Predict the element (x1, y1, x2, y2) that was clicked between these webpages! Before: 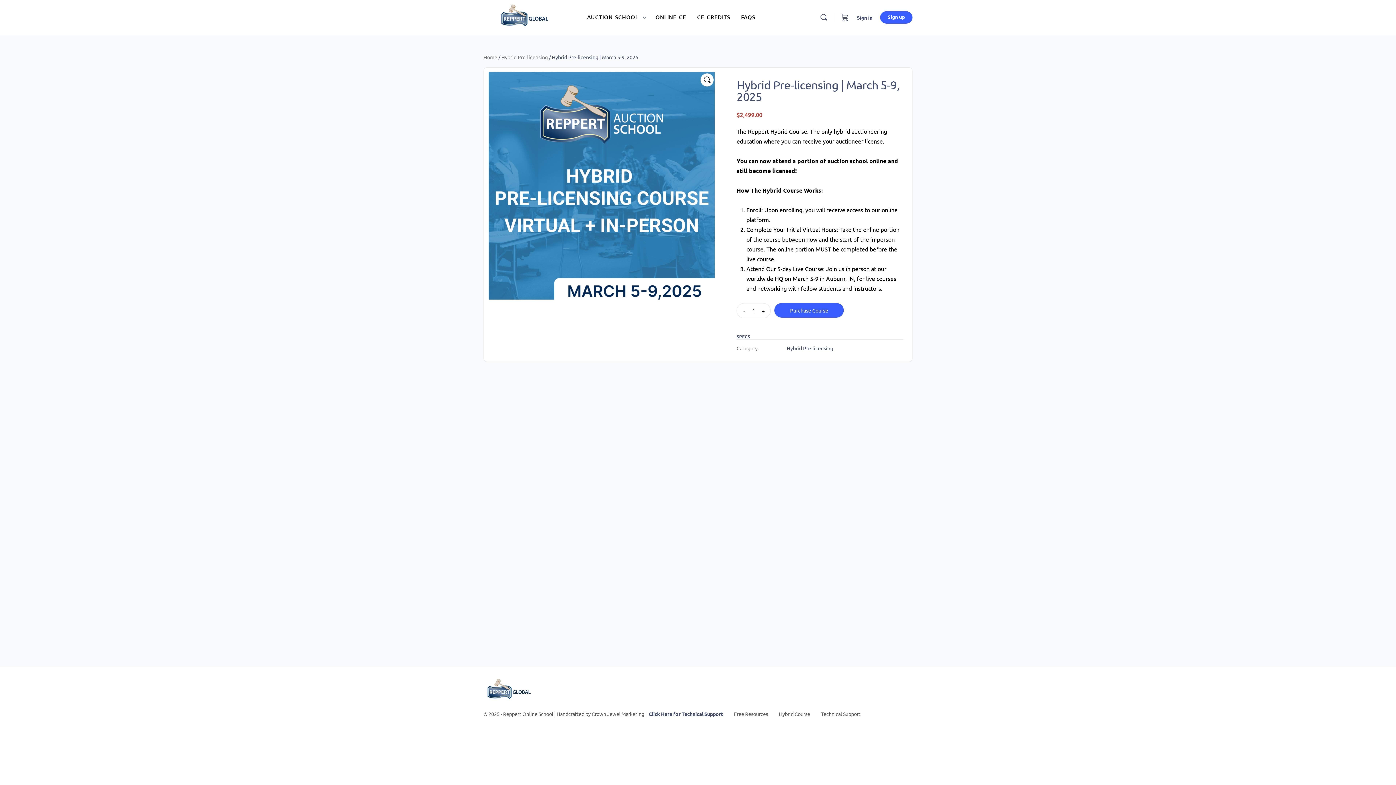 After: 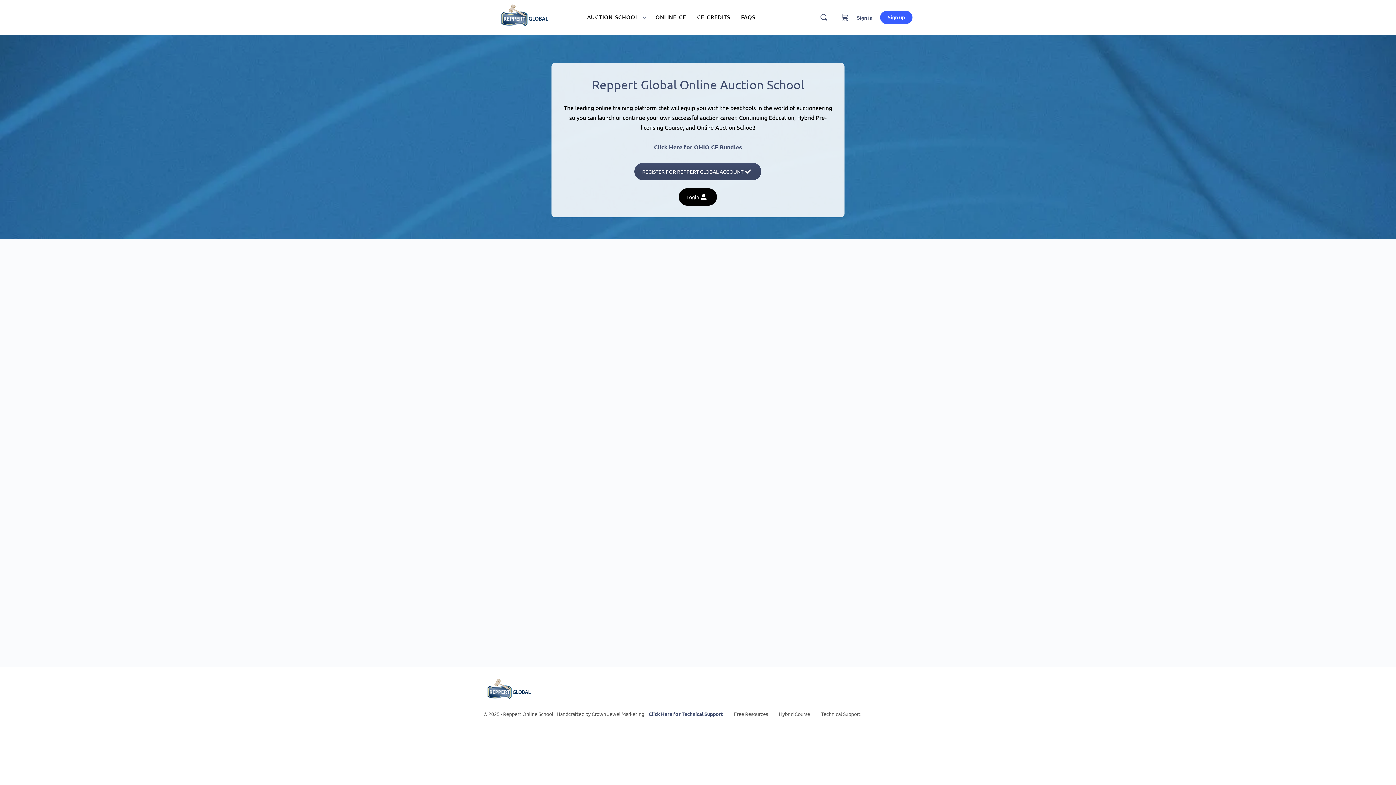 Action: bbox: (483, 678, 534, 704)